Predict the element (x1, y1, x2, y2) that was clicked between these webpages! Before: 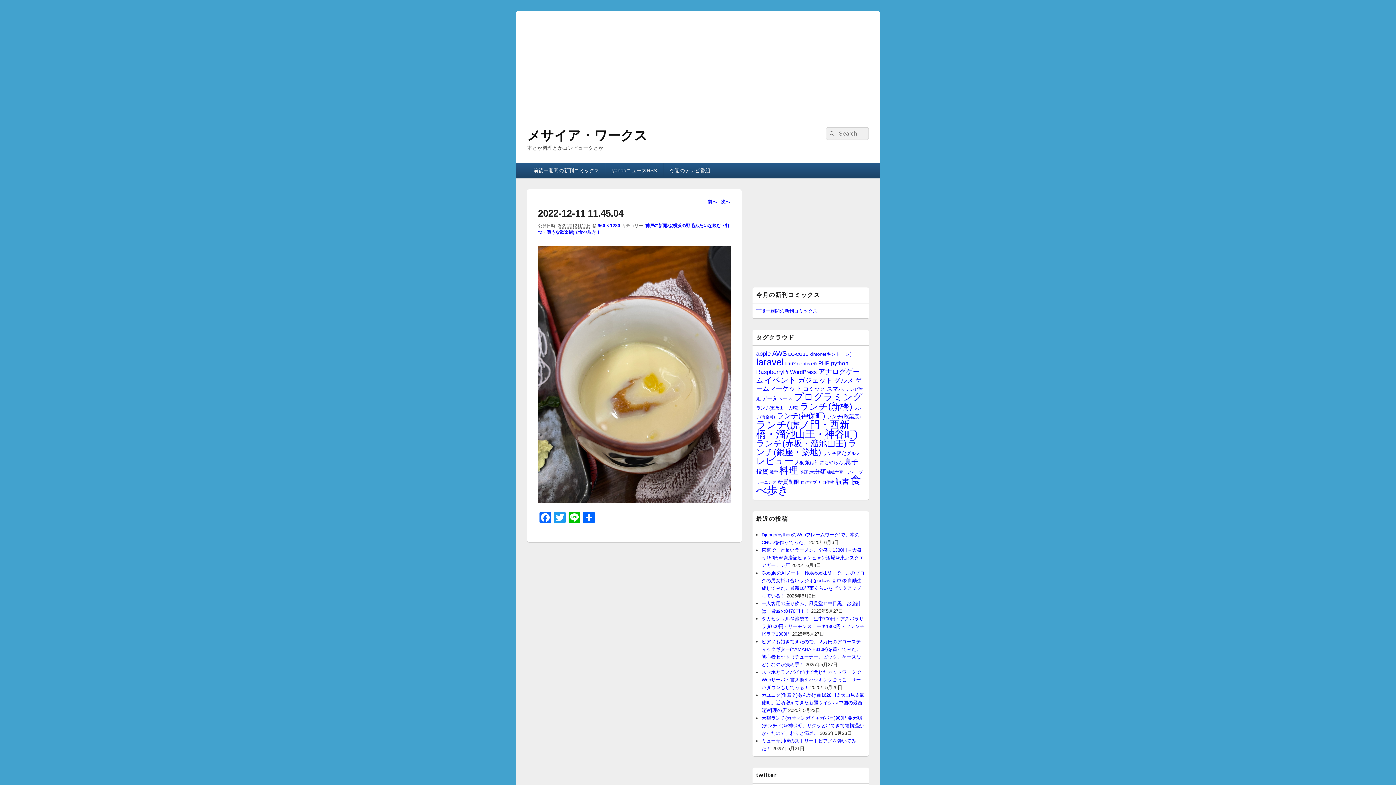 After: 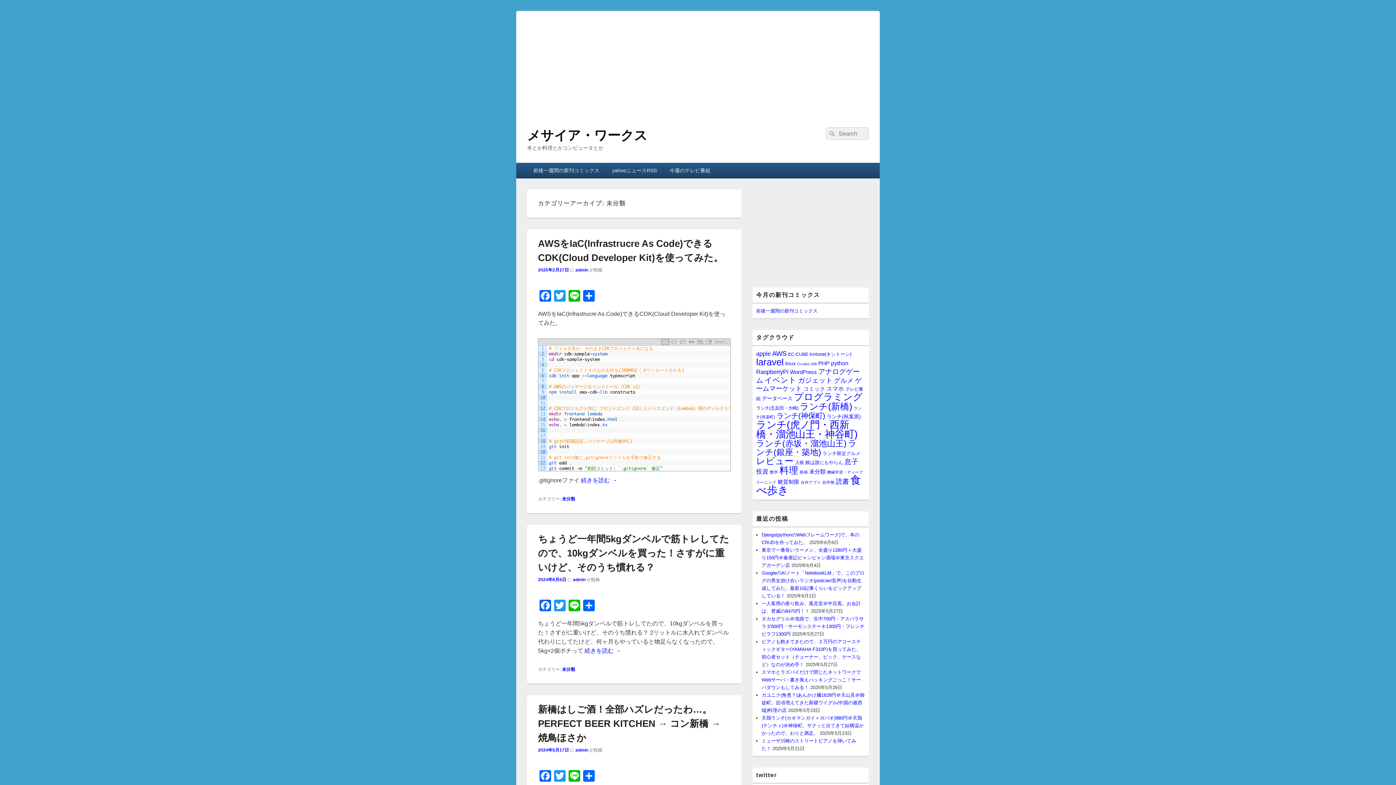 Action: label: 未分類 (41個の項目) bbox: (809, 468, 825, 474)